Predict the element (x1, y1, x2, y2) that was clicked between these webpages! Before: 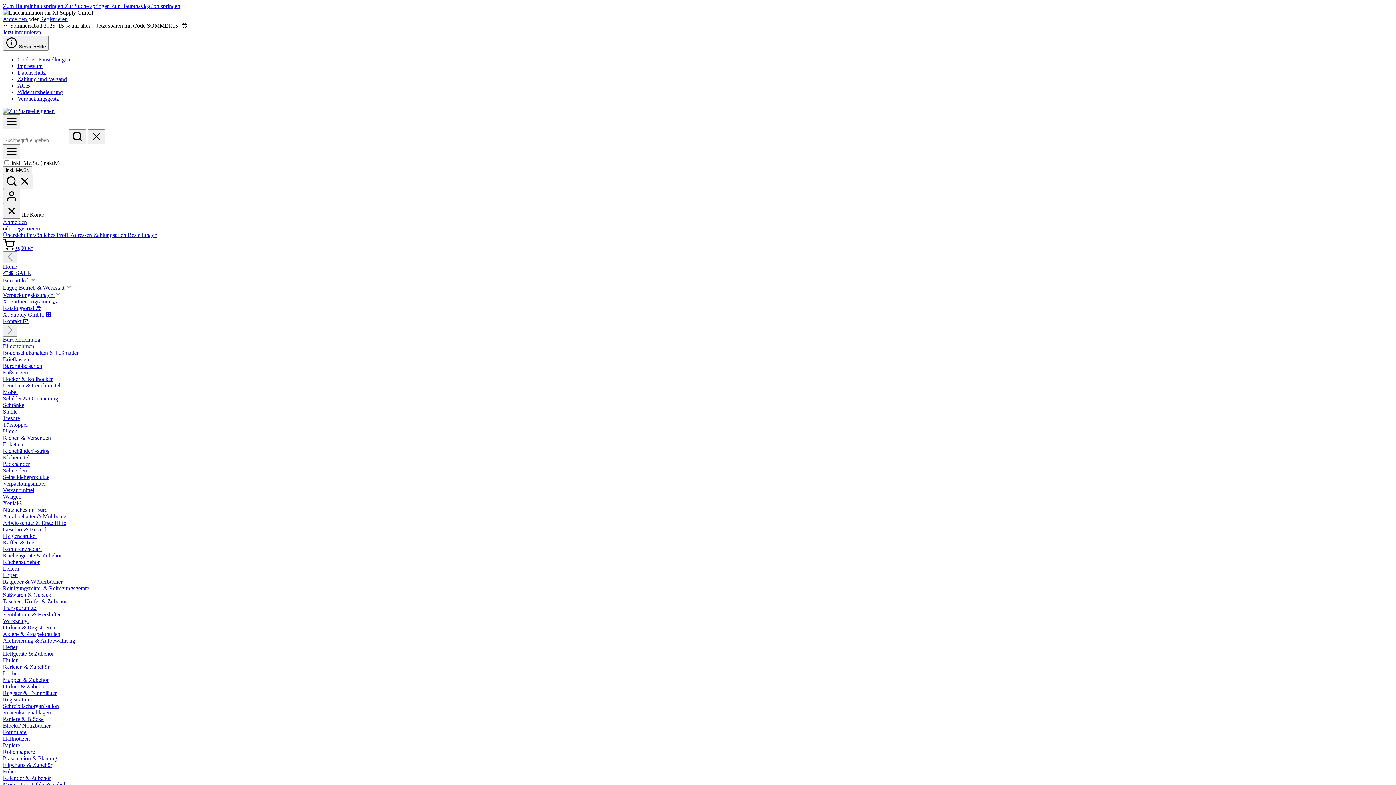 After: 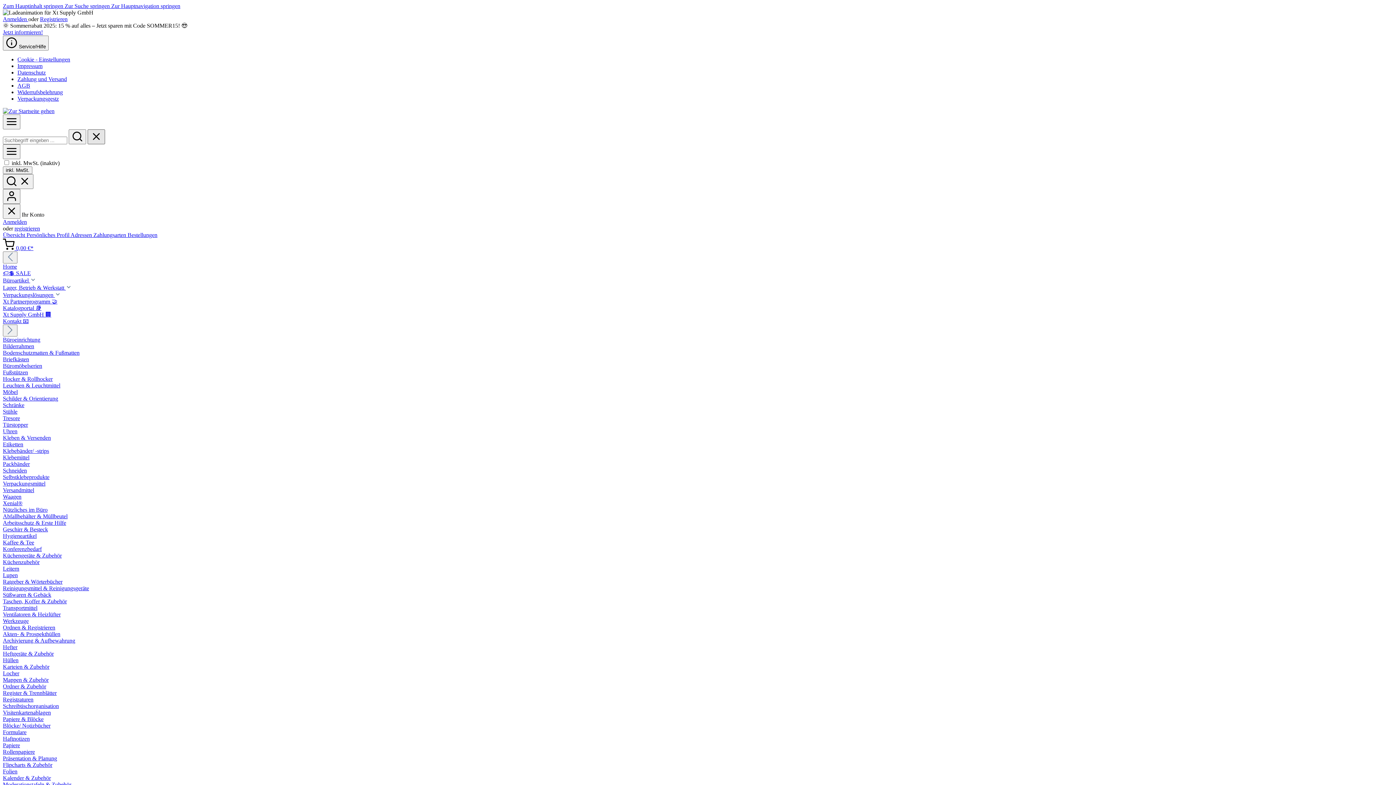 Action: label: Die Dropdown-Suche schließen bbox: (87, 129, 105, 144)